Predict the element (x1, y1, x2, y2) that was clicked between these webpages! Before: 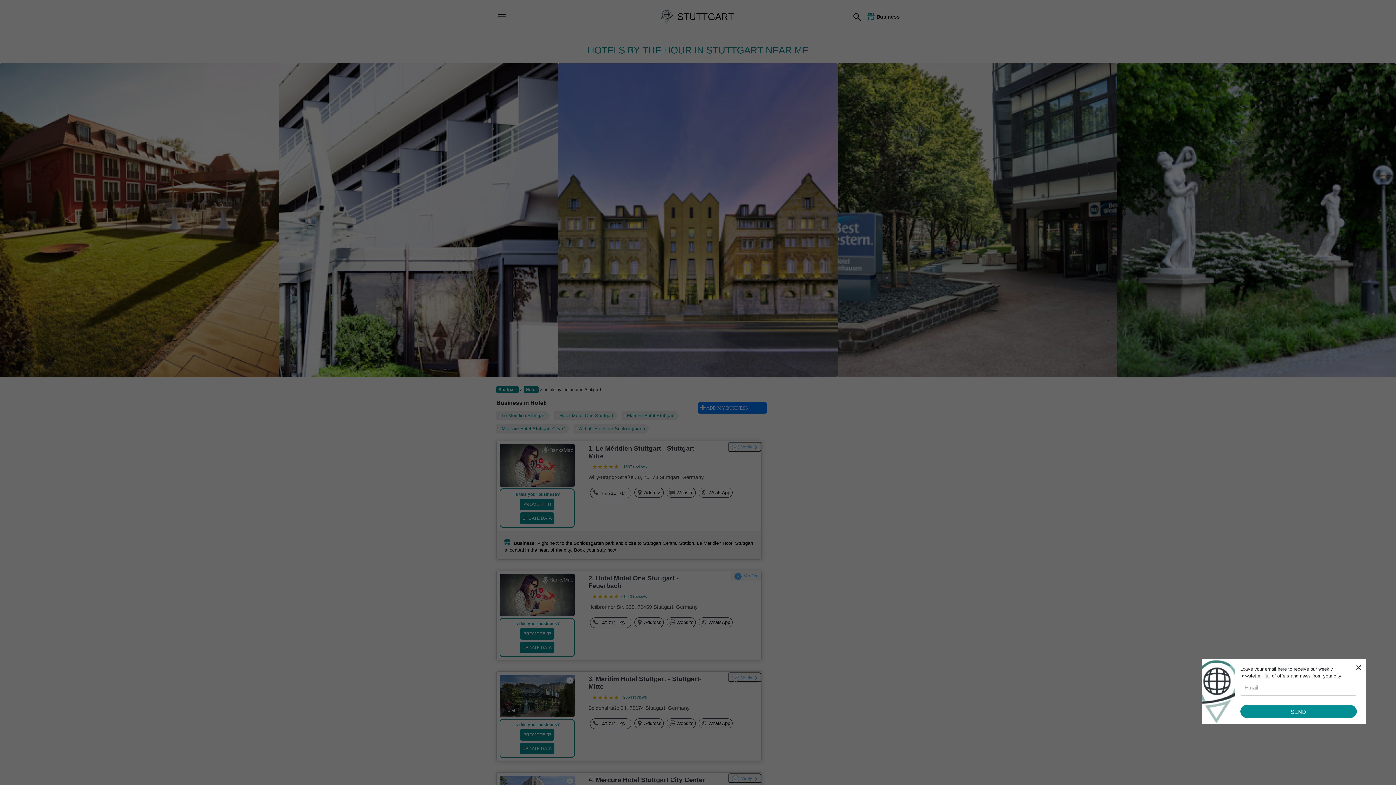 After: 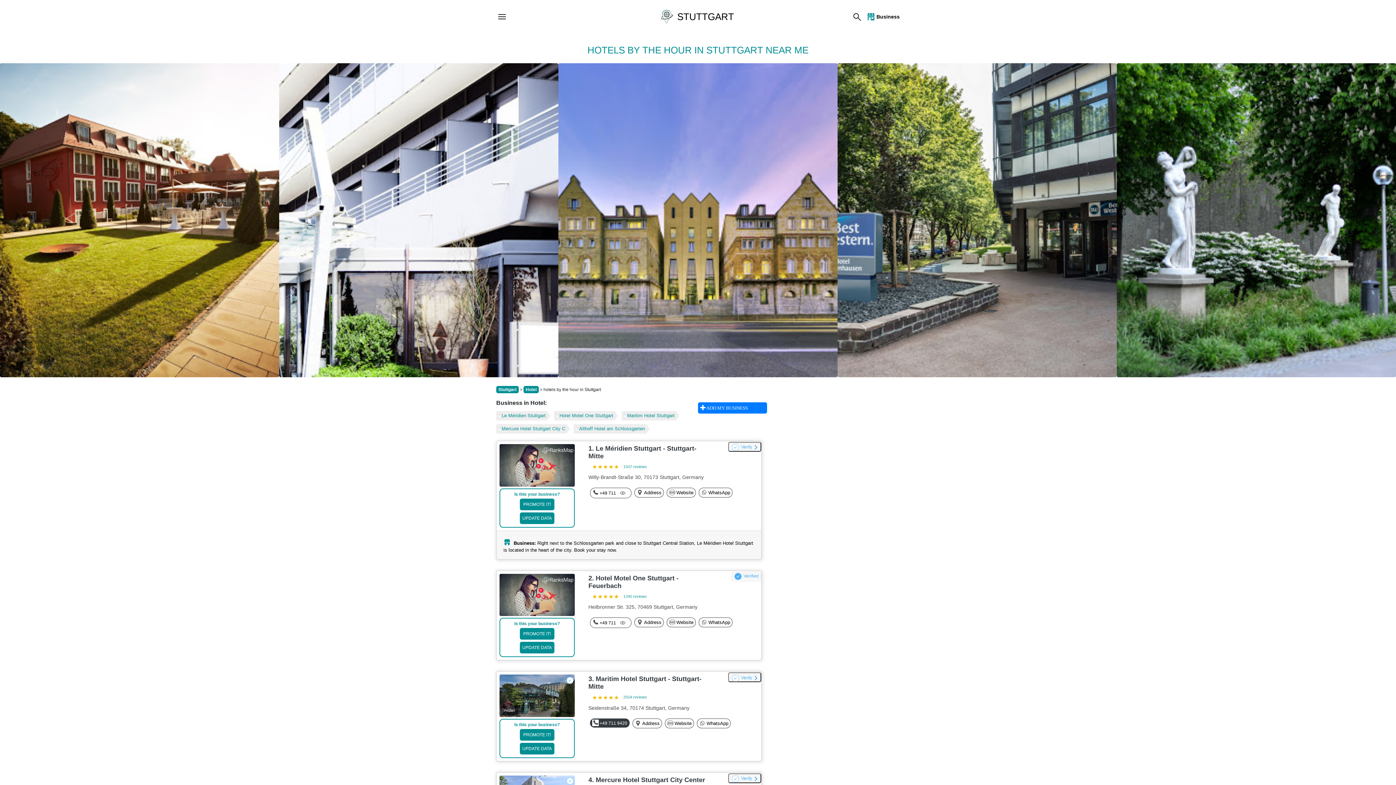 Action: bbox: (618, 719, 627, 728)